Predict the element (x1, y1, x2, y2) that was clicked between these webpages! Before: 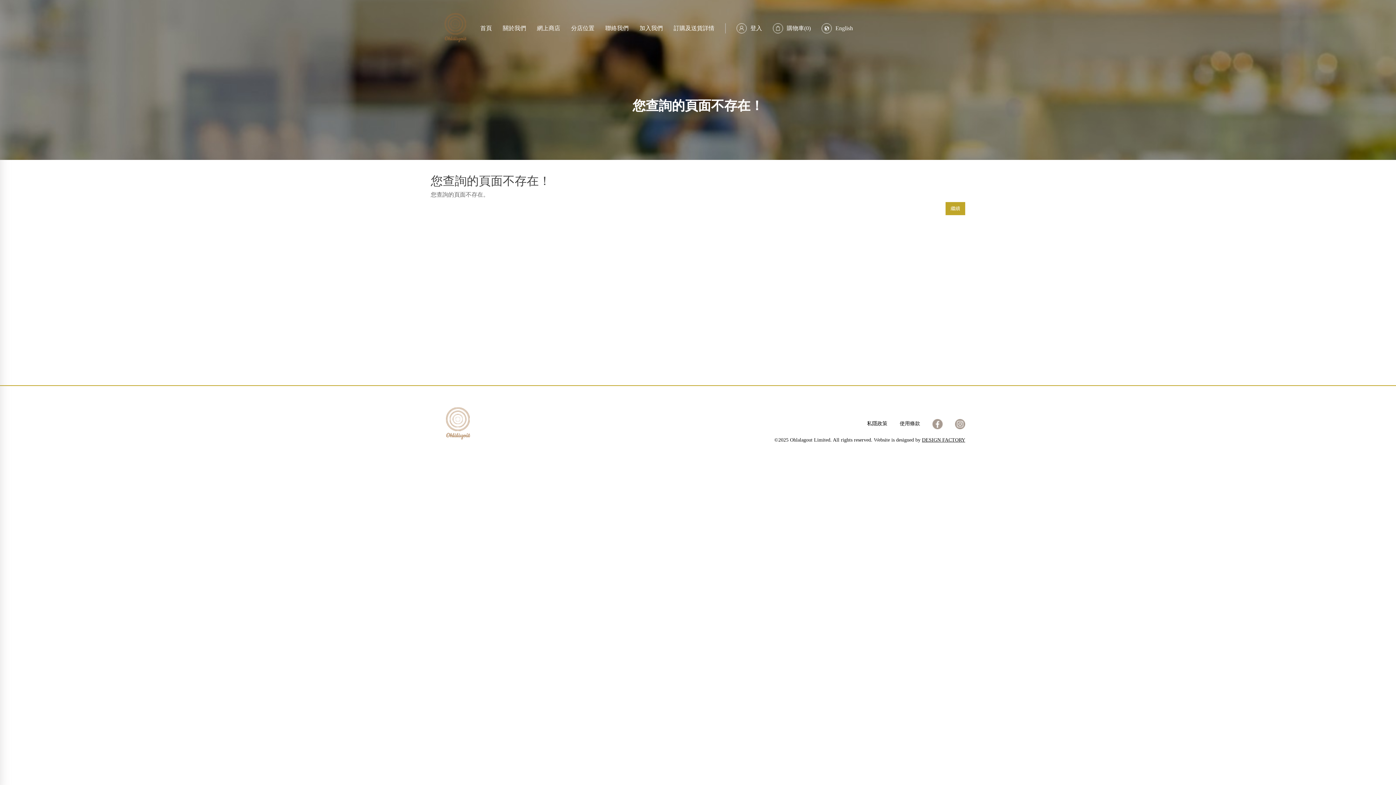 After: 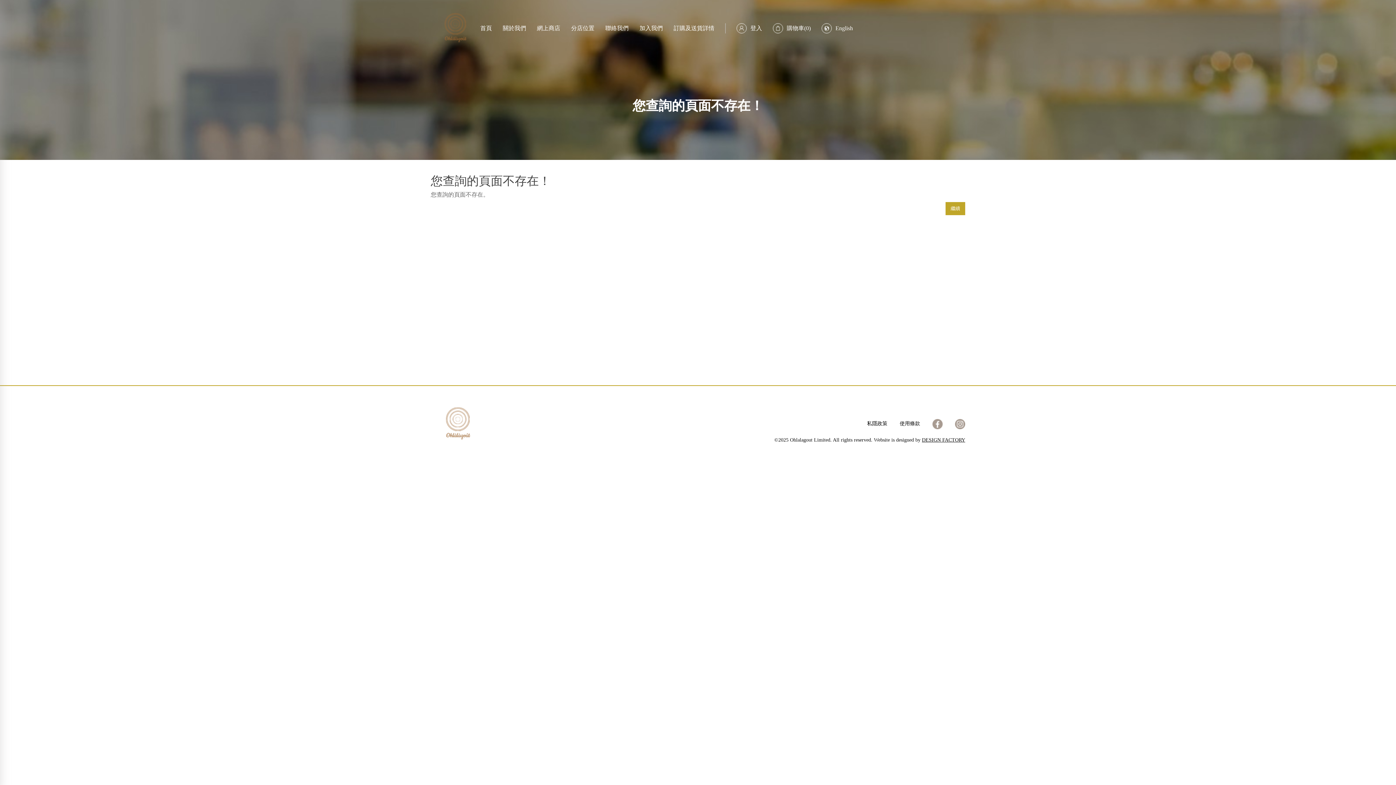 Action: bbox: (955, 421, 965, 426)